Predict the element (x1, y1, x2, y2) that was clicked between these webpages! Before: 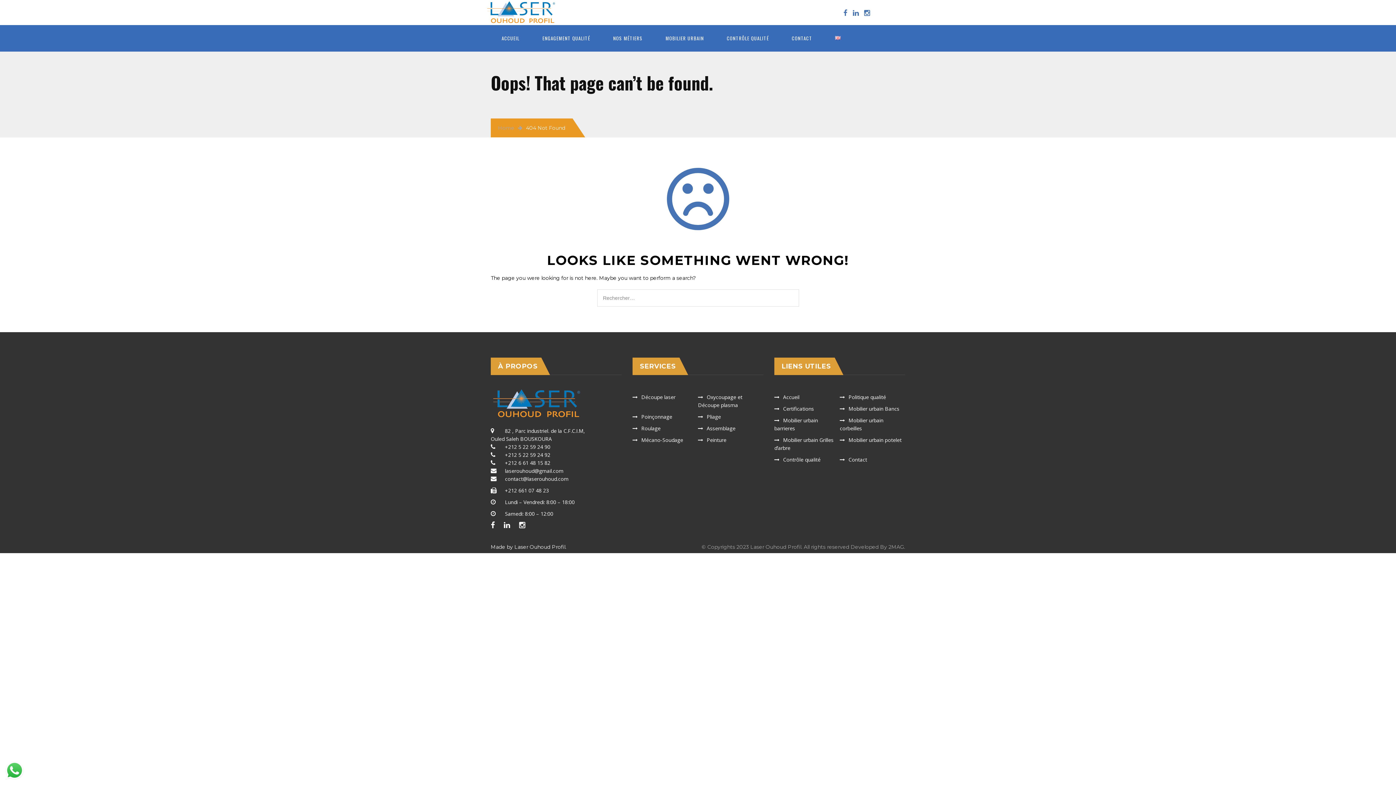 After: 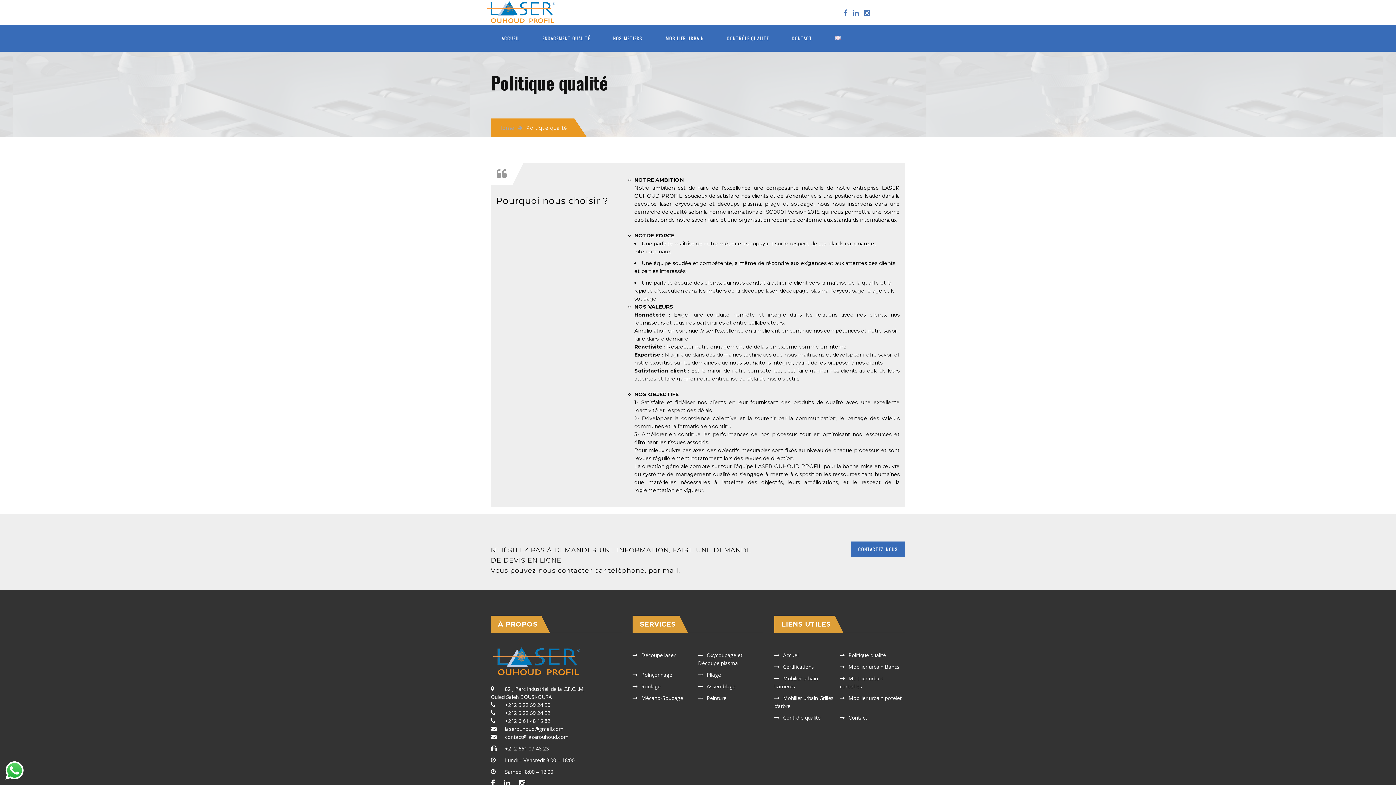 Action: bbox: (839, 393, 886, 400) label: Politique qualité